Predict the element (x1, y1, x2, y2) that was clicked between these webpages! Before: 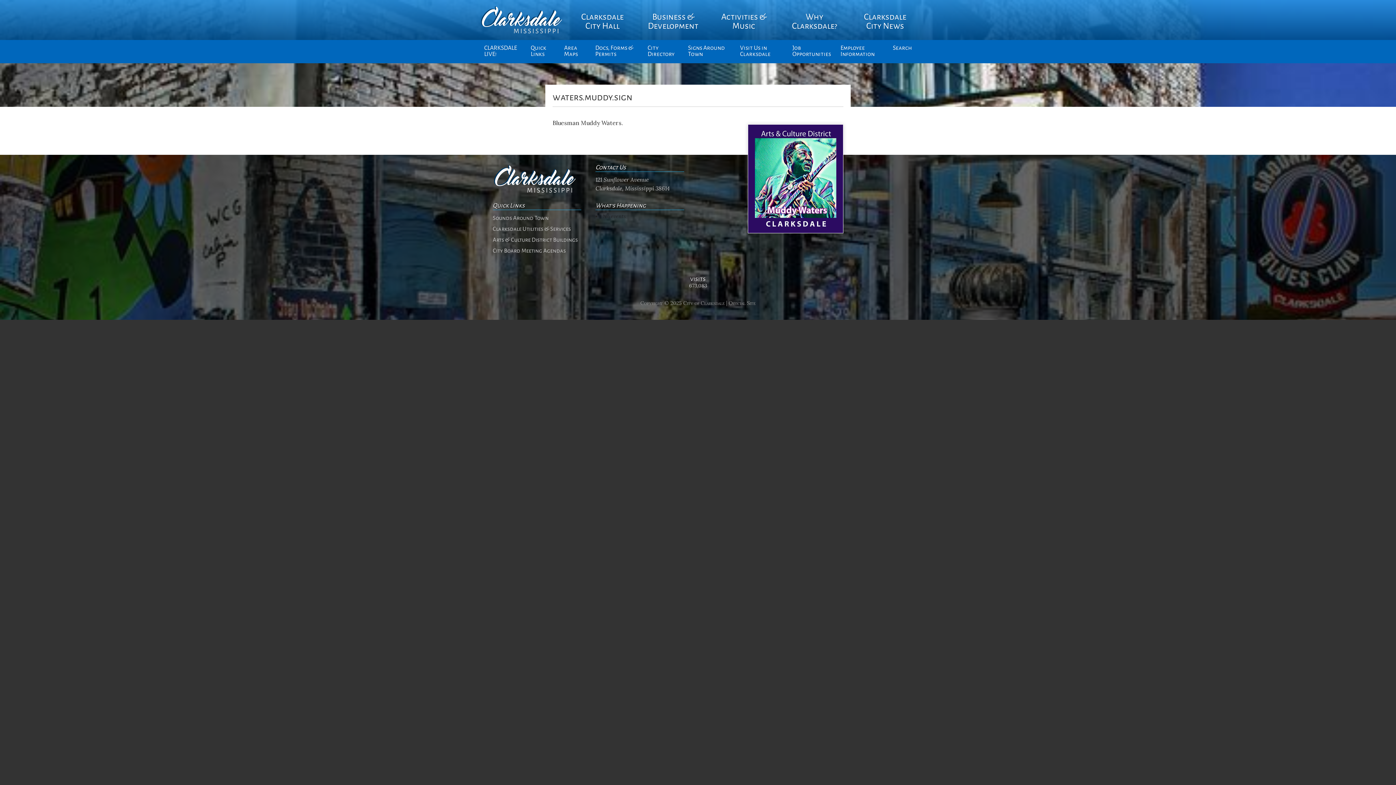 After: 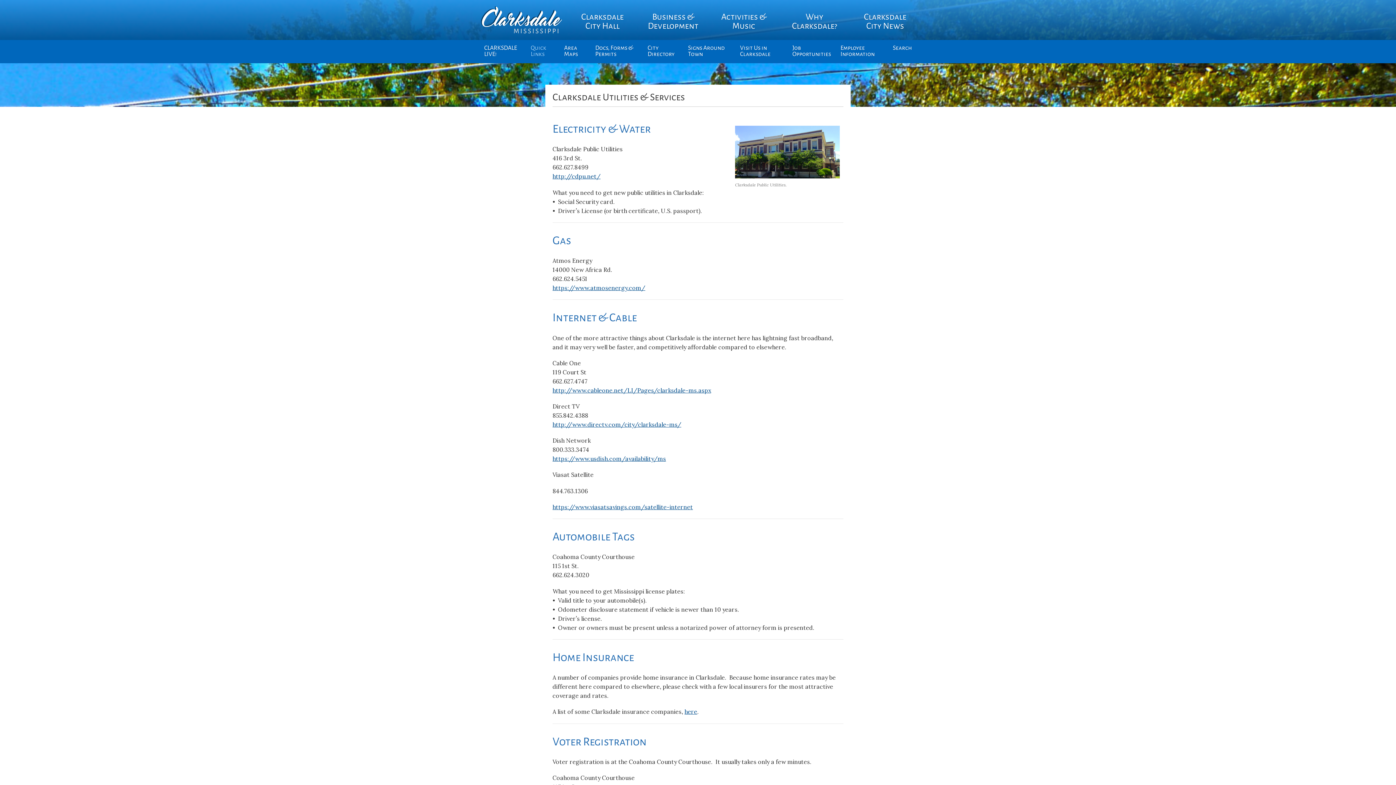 Action: bbox: (492, 226, 571, 232) label: Clarksdale Utilities & Services